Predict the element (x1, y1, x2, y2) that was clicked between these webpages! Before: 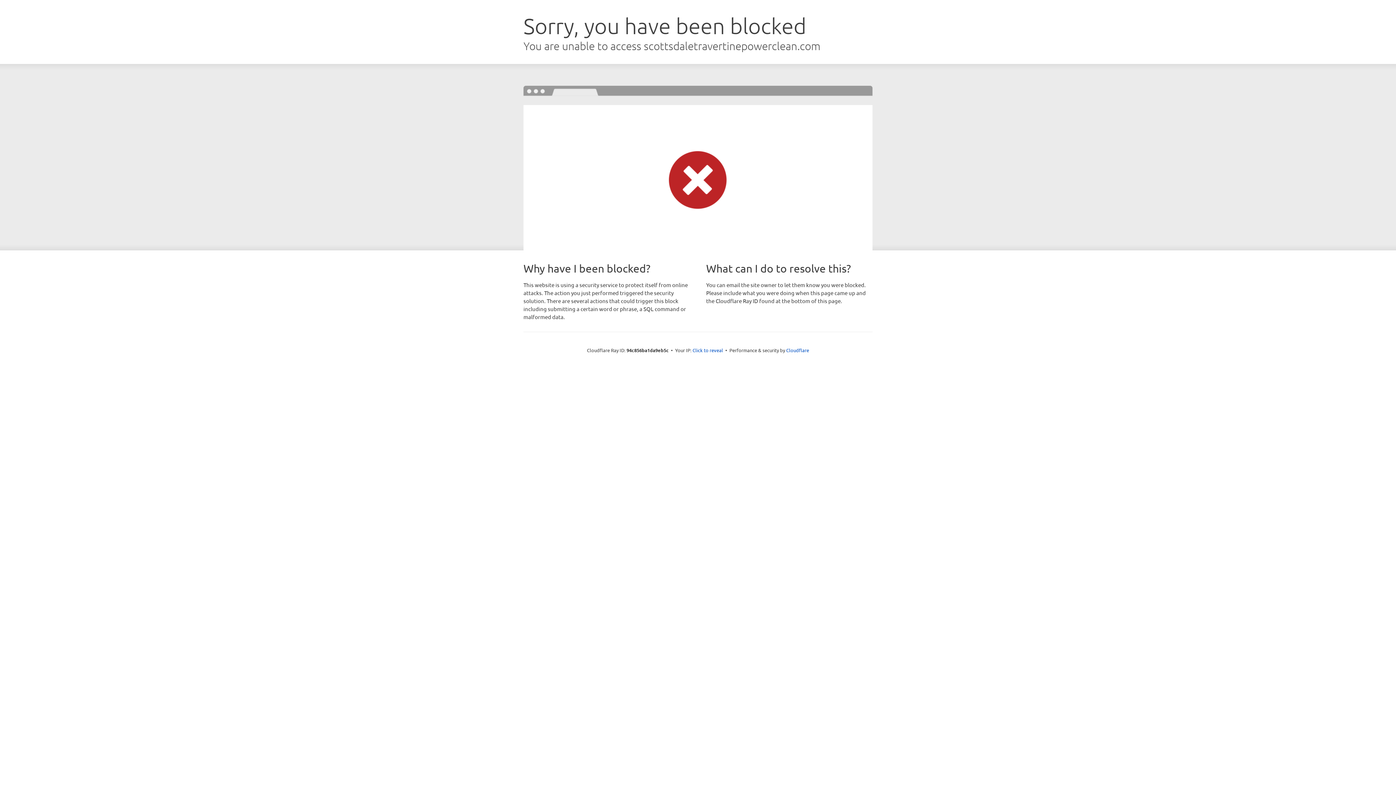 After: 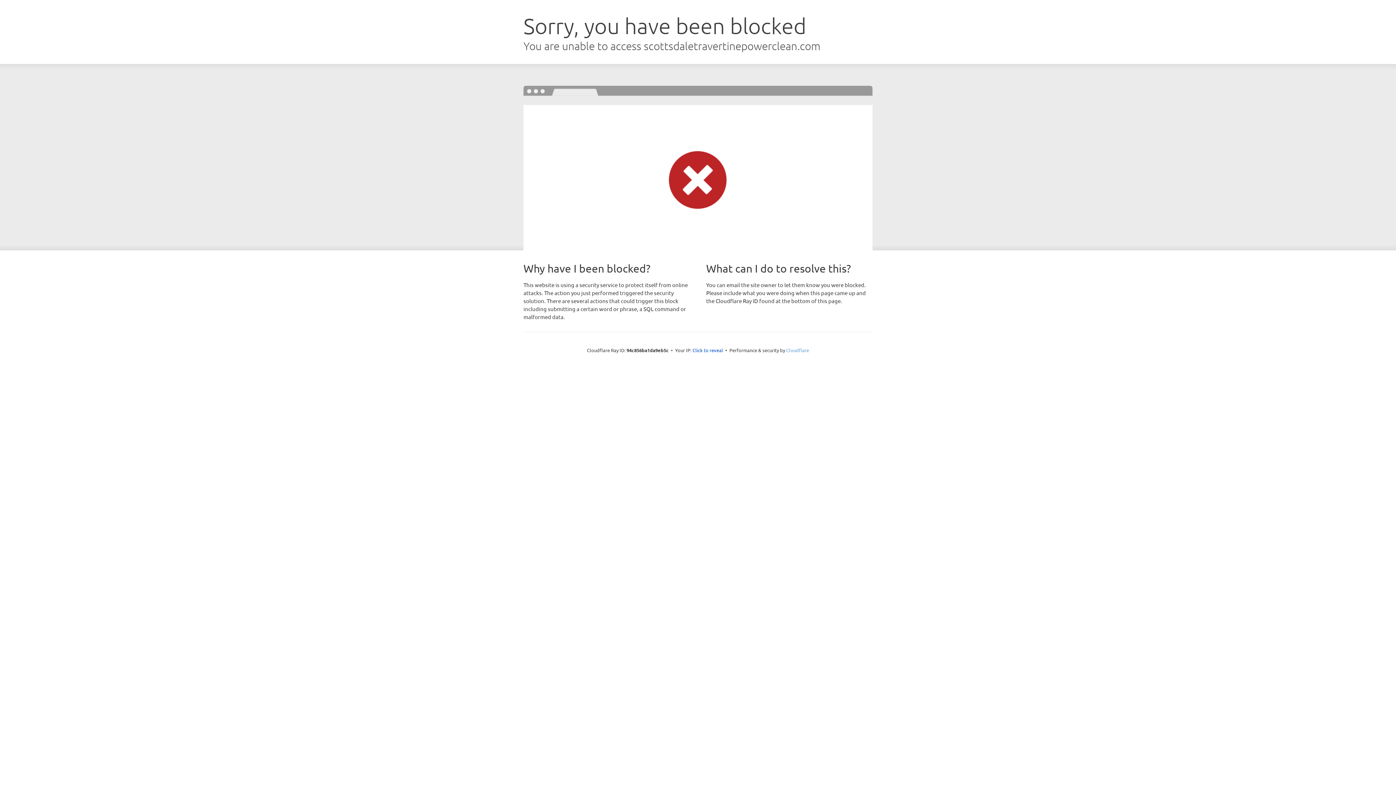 Action: label: Cloudflare bbox: (786, 347, 809, 353)